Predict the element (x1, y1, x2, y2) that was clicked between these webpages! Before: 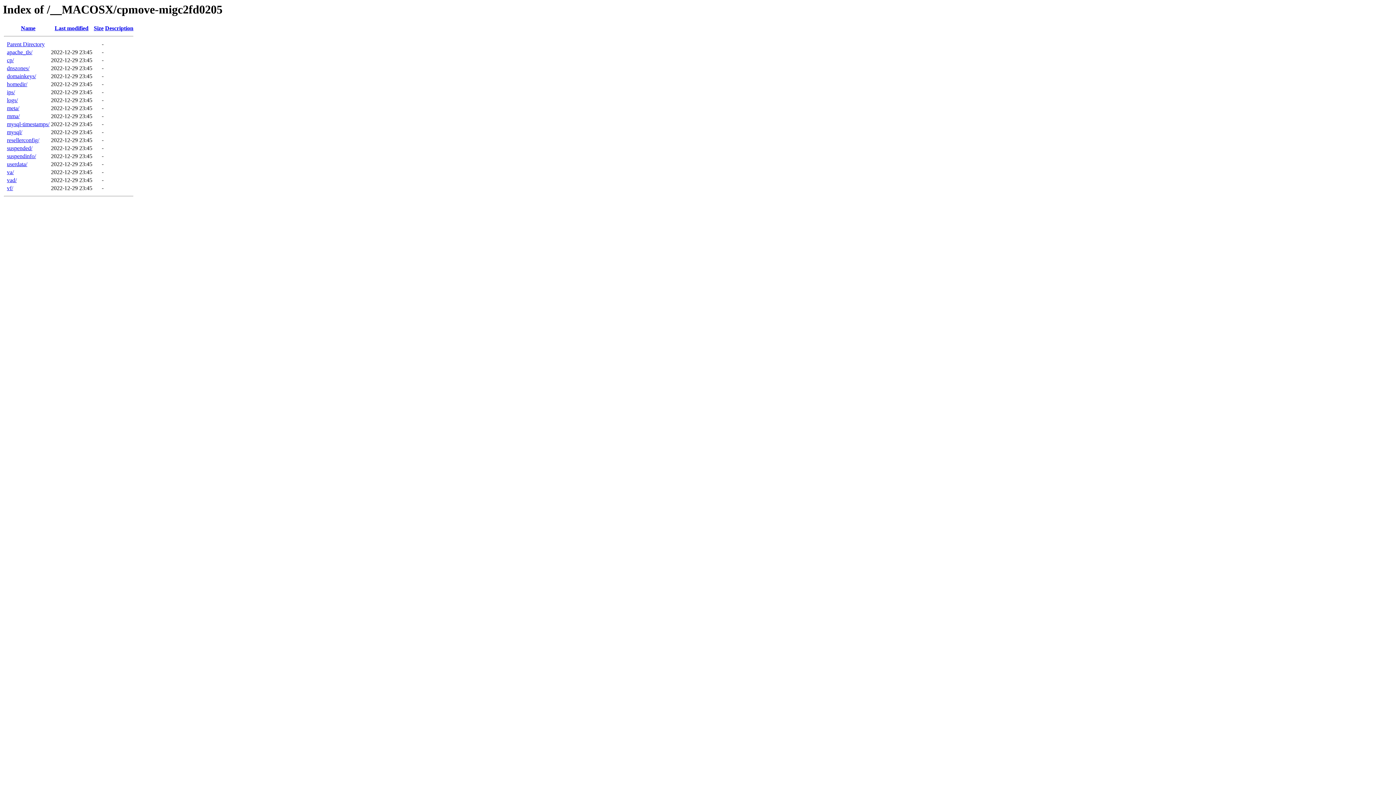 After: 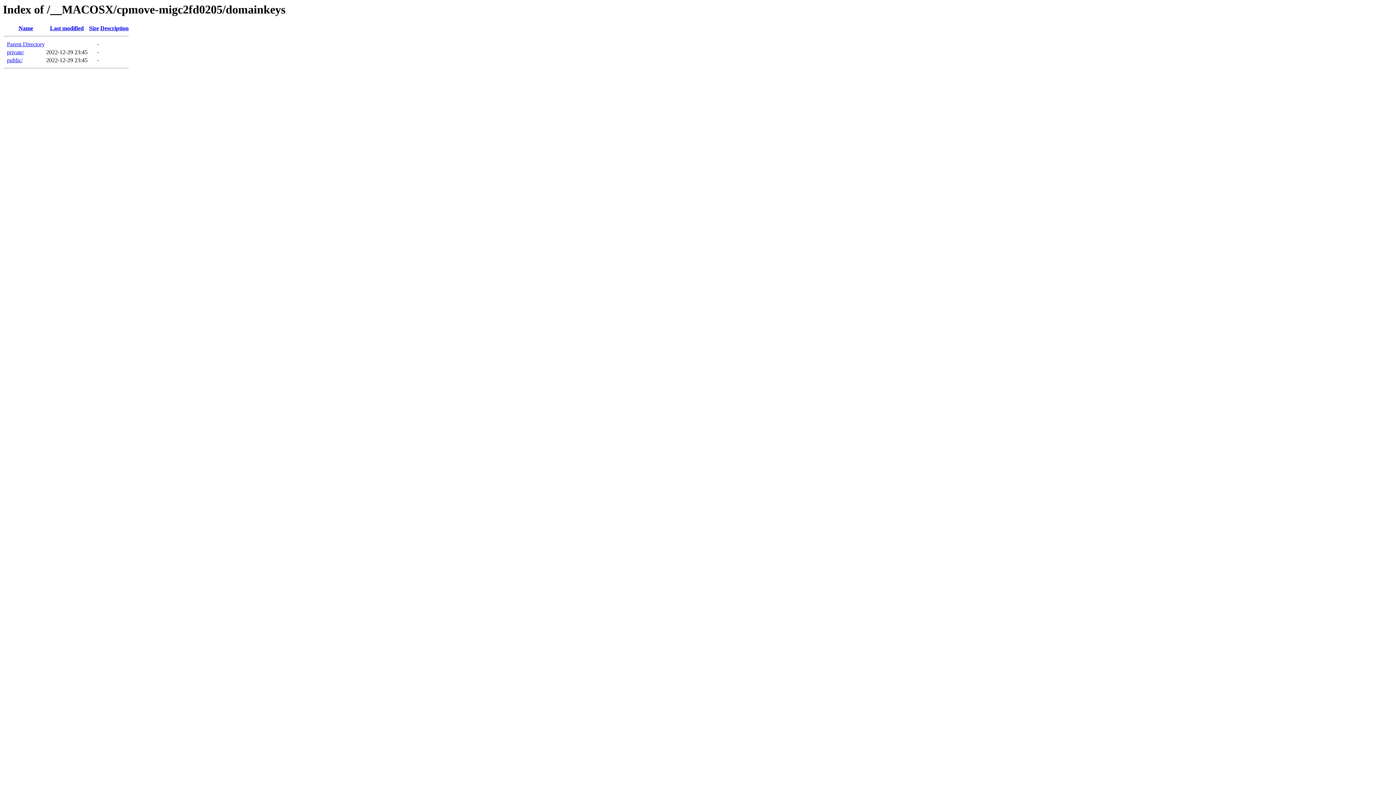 Action: label: domainkeys/ bbox: (6, 73, 36, 79)